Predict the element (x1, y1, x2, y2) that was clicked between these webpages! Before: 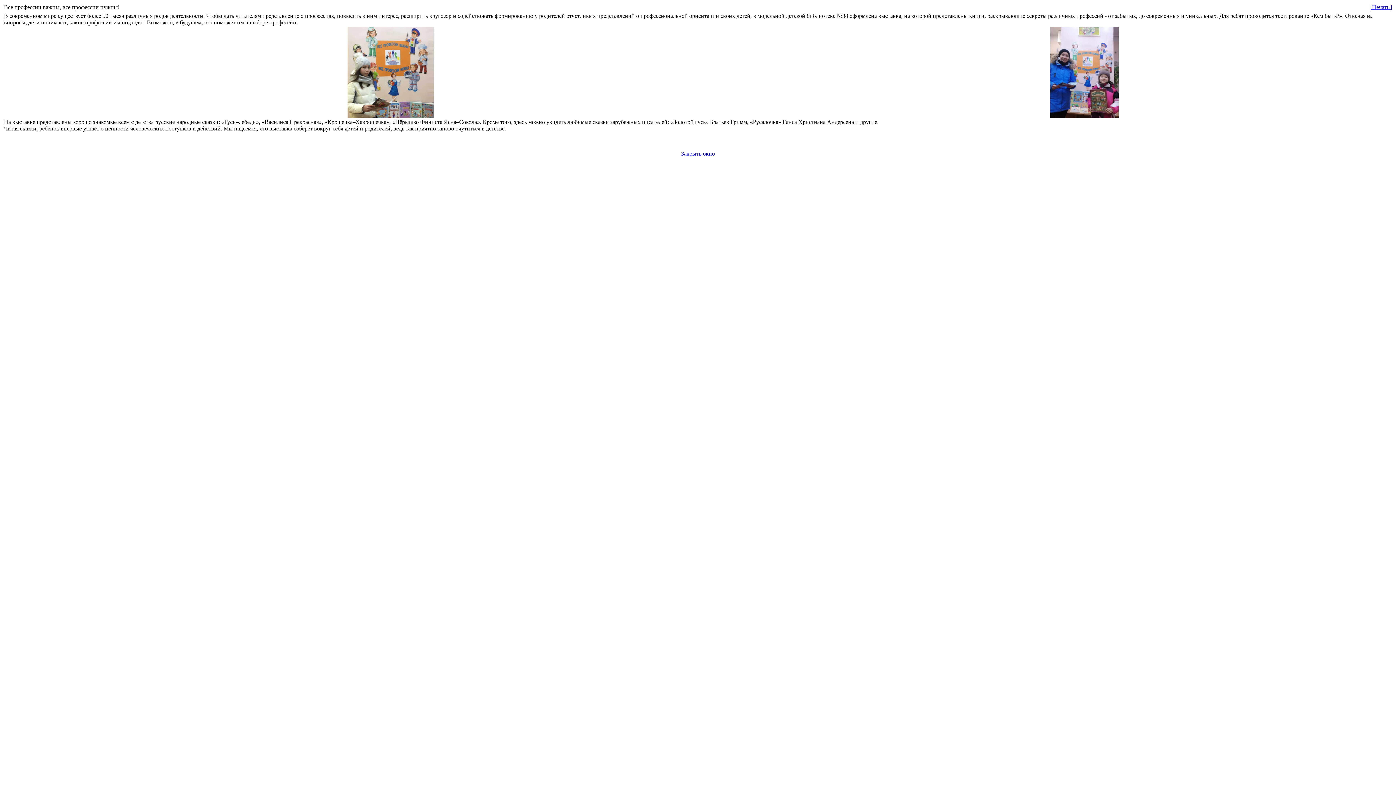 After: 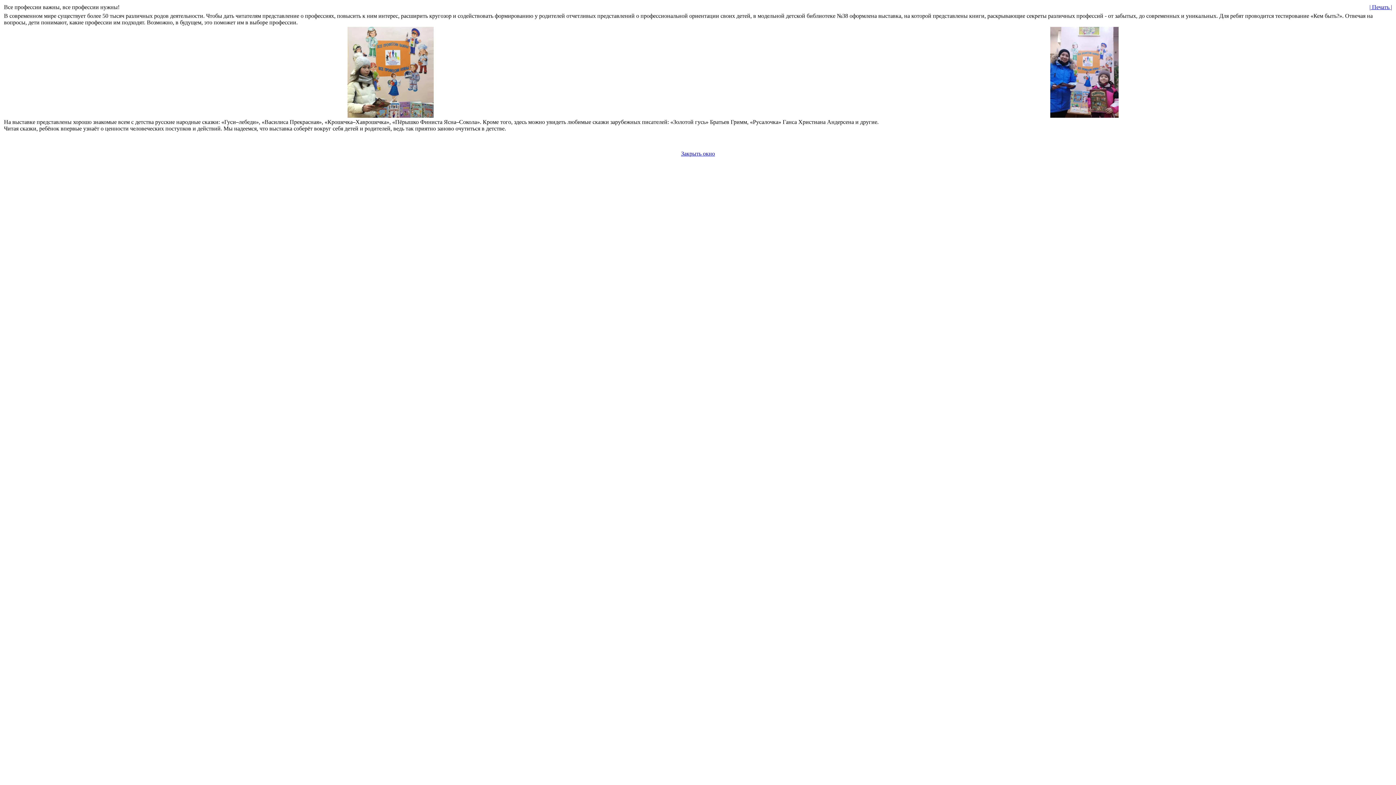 Action: label: Закрыть окно bbox: (681, 150, 715, 156)